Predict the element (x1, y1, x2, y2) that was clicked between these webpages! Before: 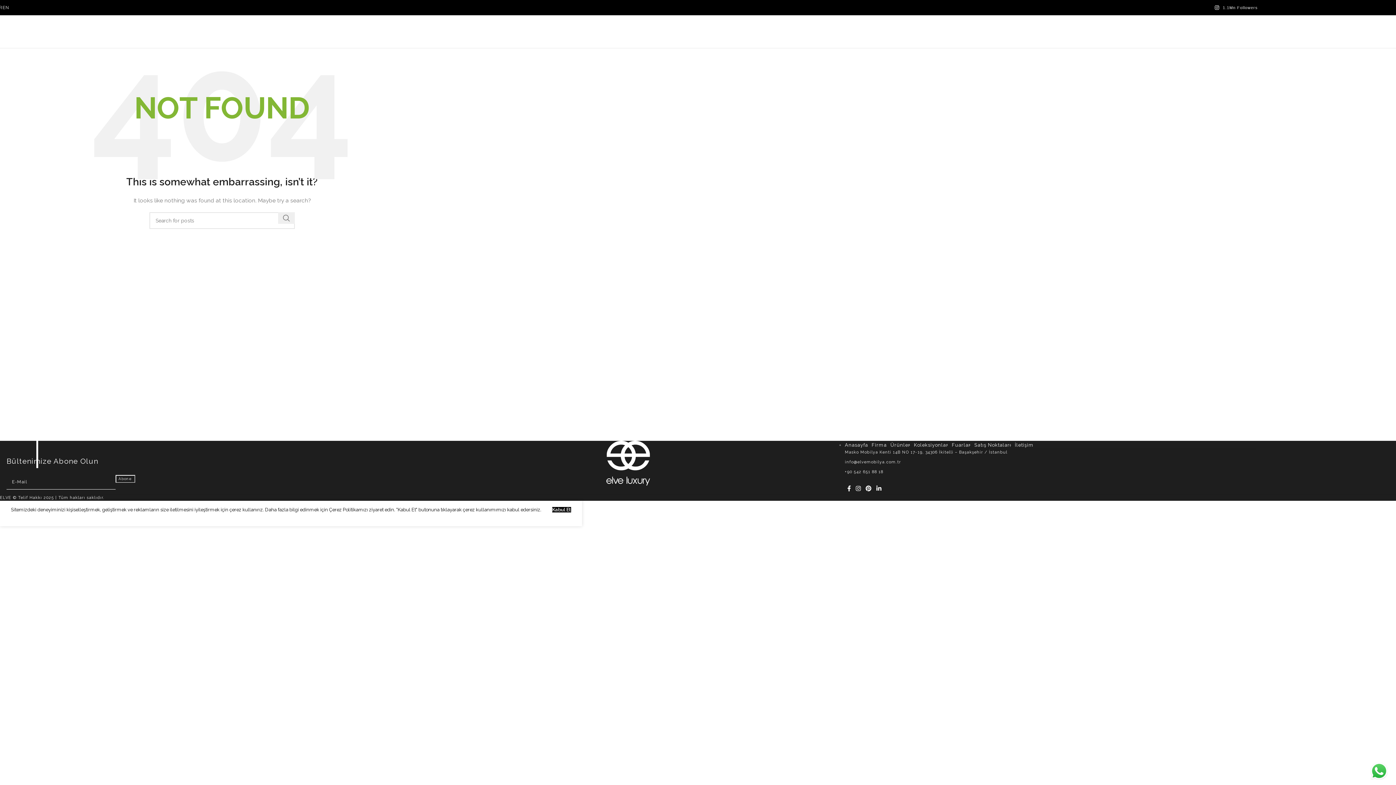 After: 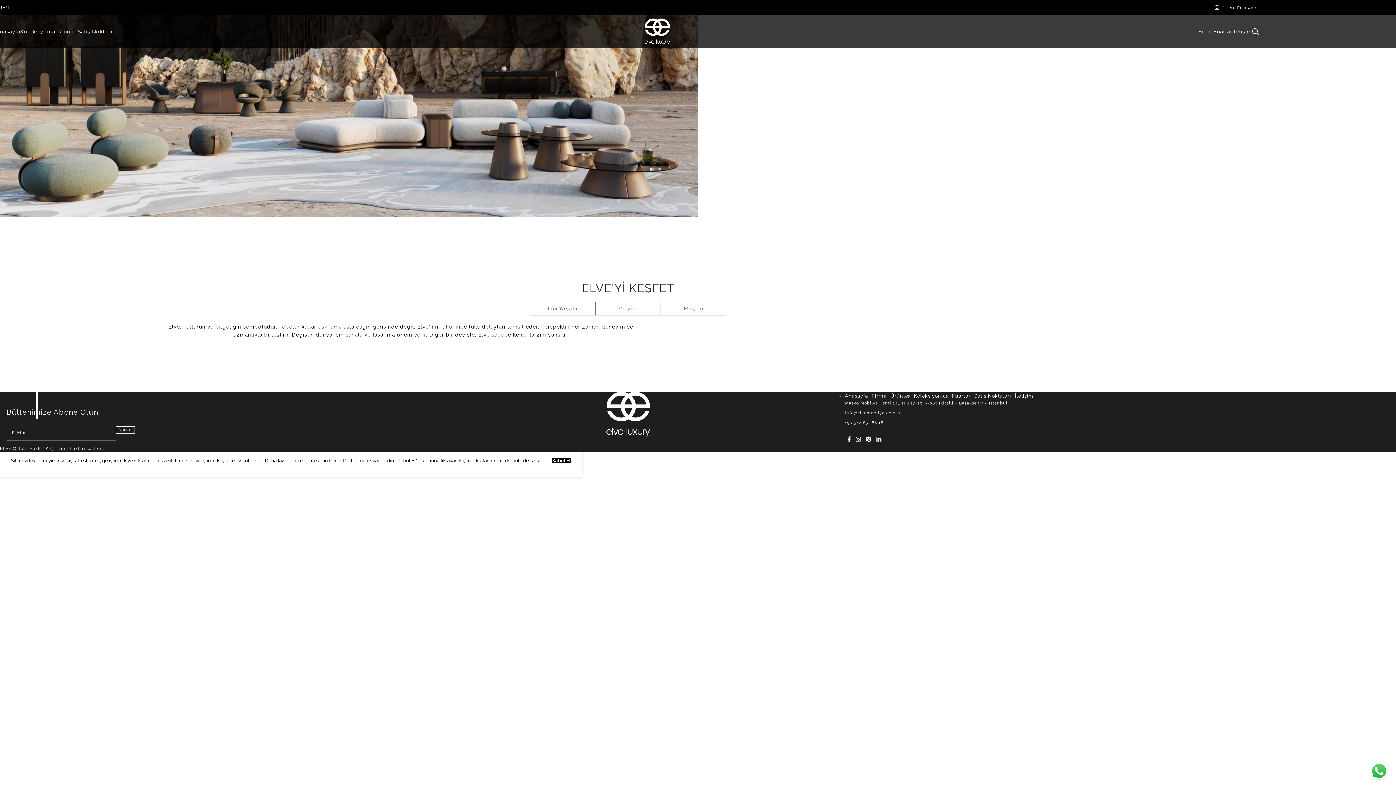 Action: label: Firma bbox: (871, 442, 887, 448)